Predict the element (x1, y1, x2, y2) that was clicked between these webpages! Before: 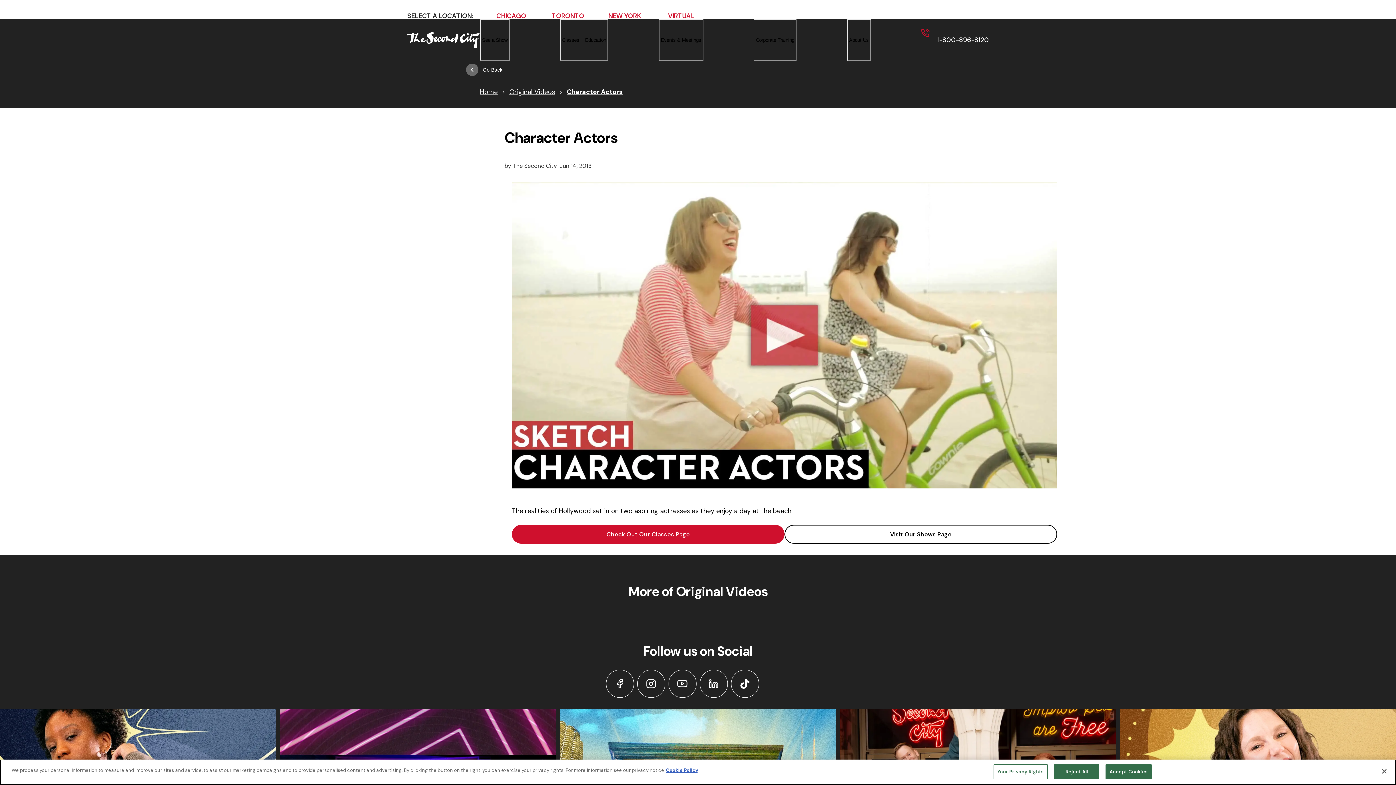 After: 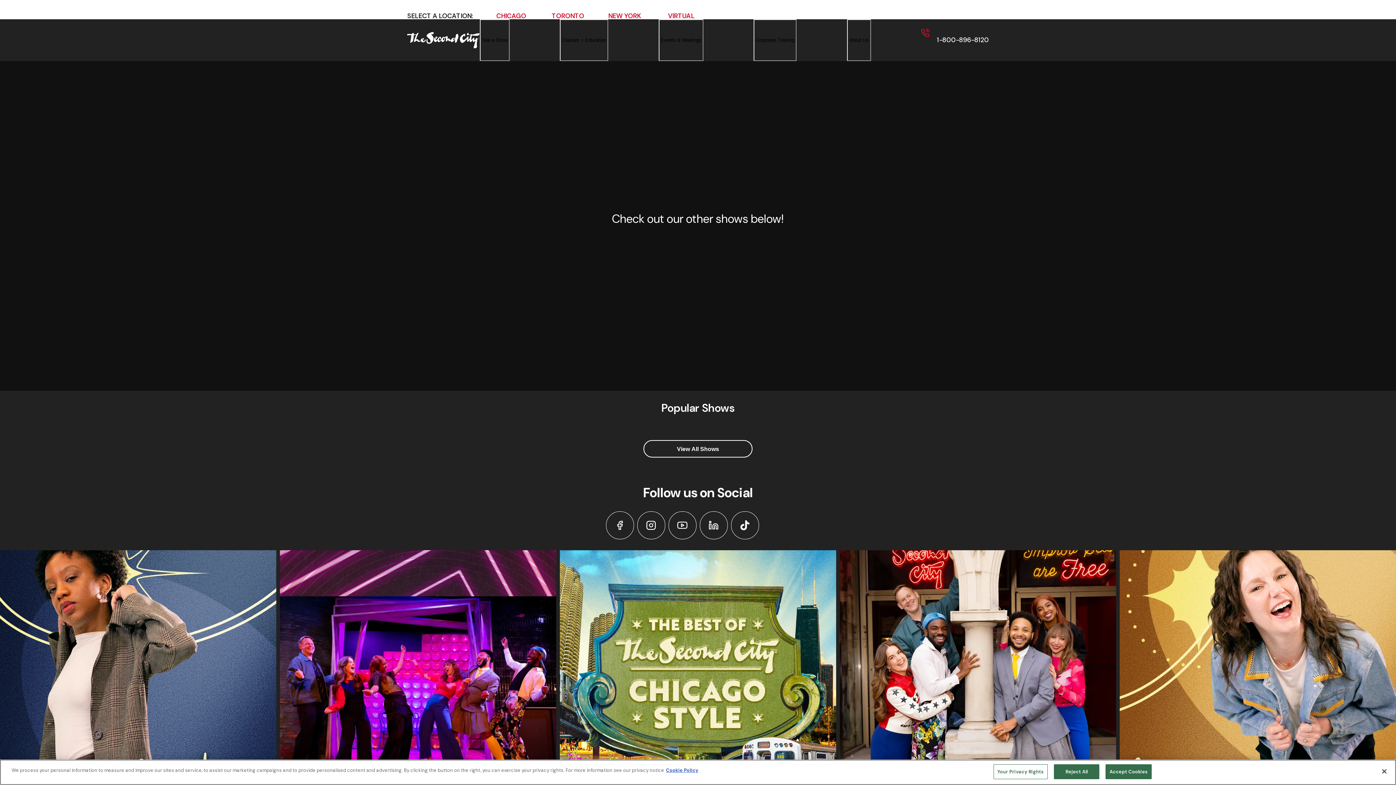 Action: label: Visit Our Shows Page bbox: (784, 525, 1057, 544)